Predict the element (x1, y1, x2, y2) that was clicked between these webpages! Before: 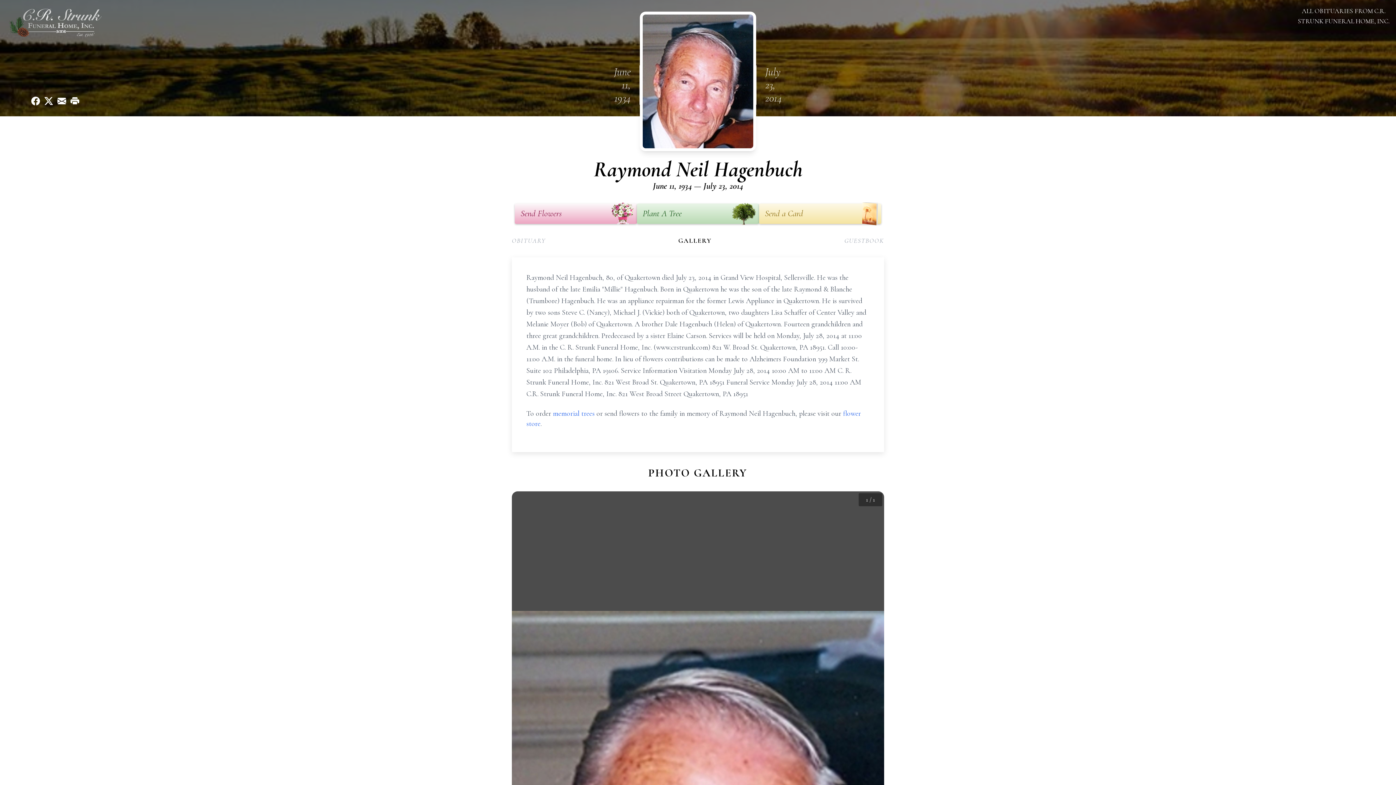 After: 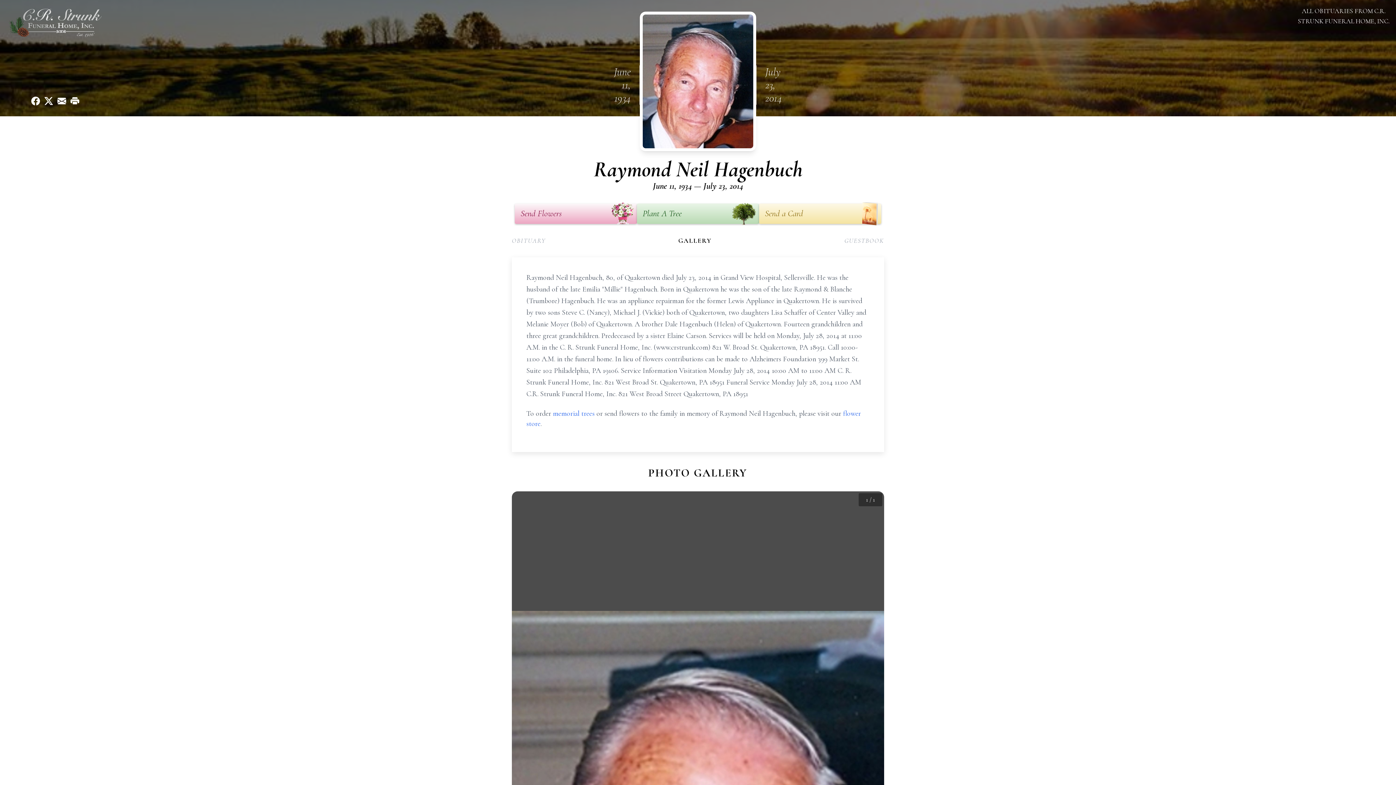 Action: label: Share on X bbox: (42, 94, 55, 107)